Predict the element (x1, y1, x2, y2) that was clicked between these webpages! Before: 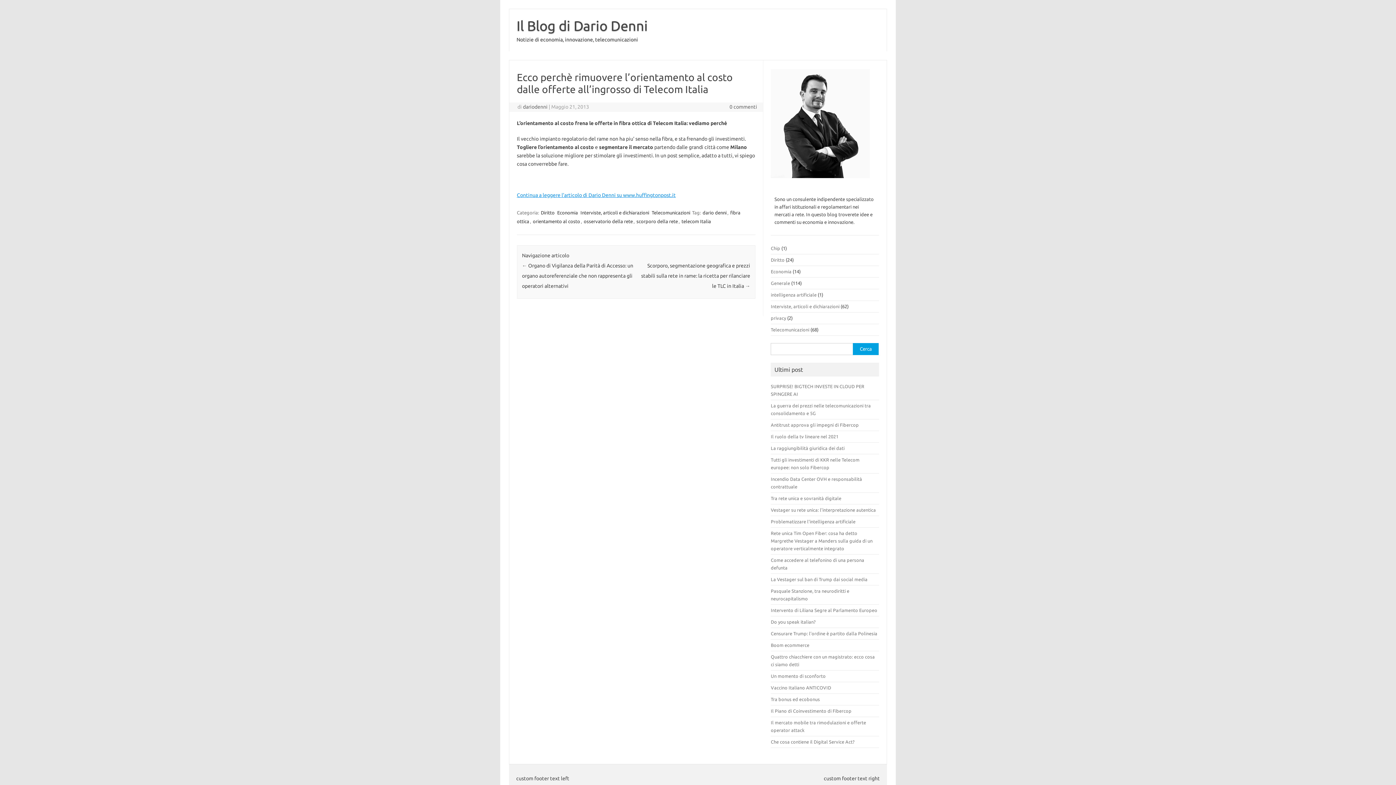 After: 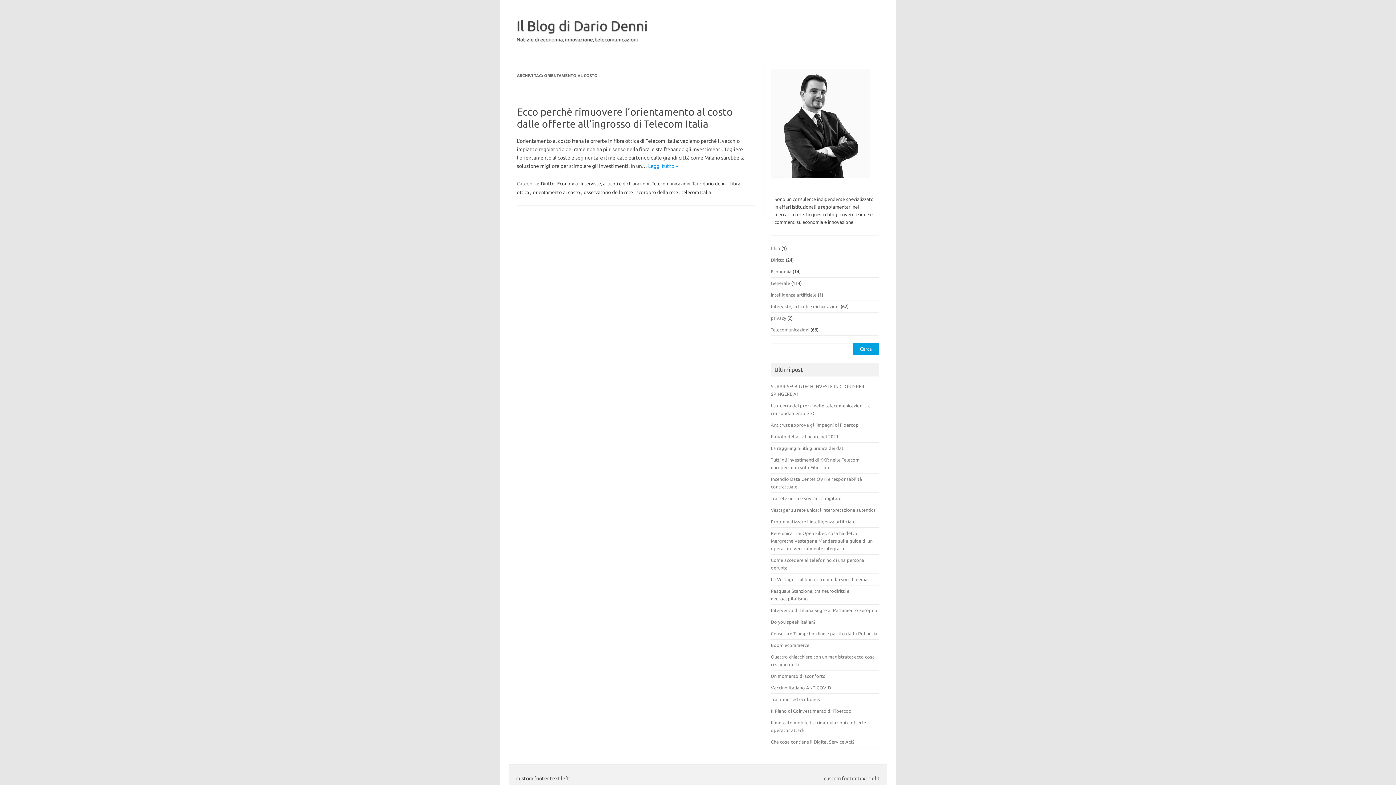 Action: bbox: (532, 218, 581, 224) label: orientamento al costo